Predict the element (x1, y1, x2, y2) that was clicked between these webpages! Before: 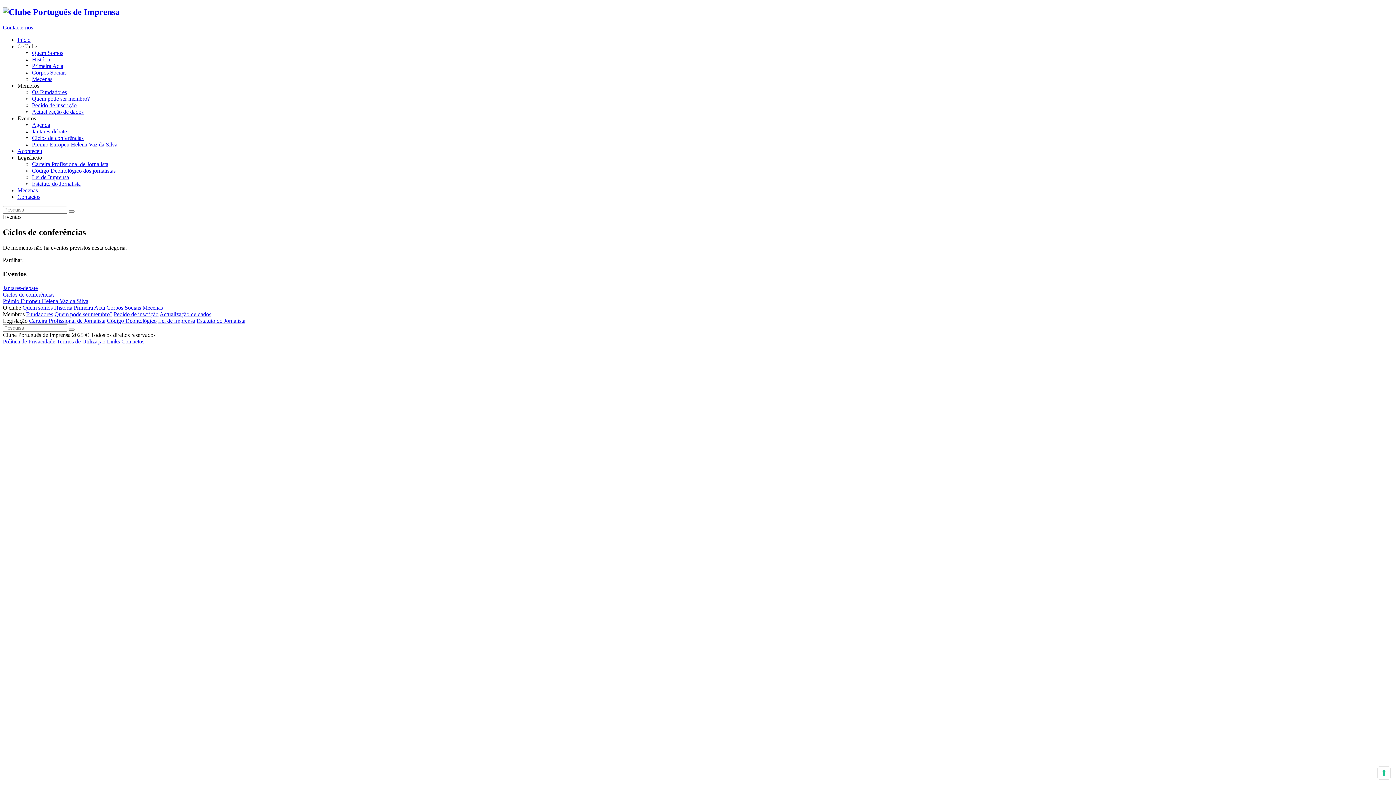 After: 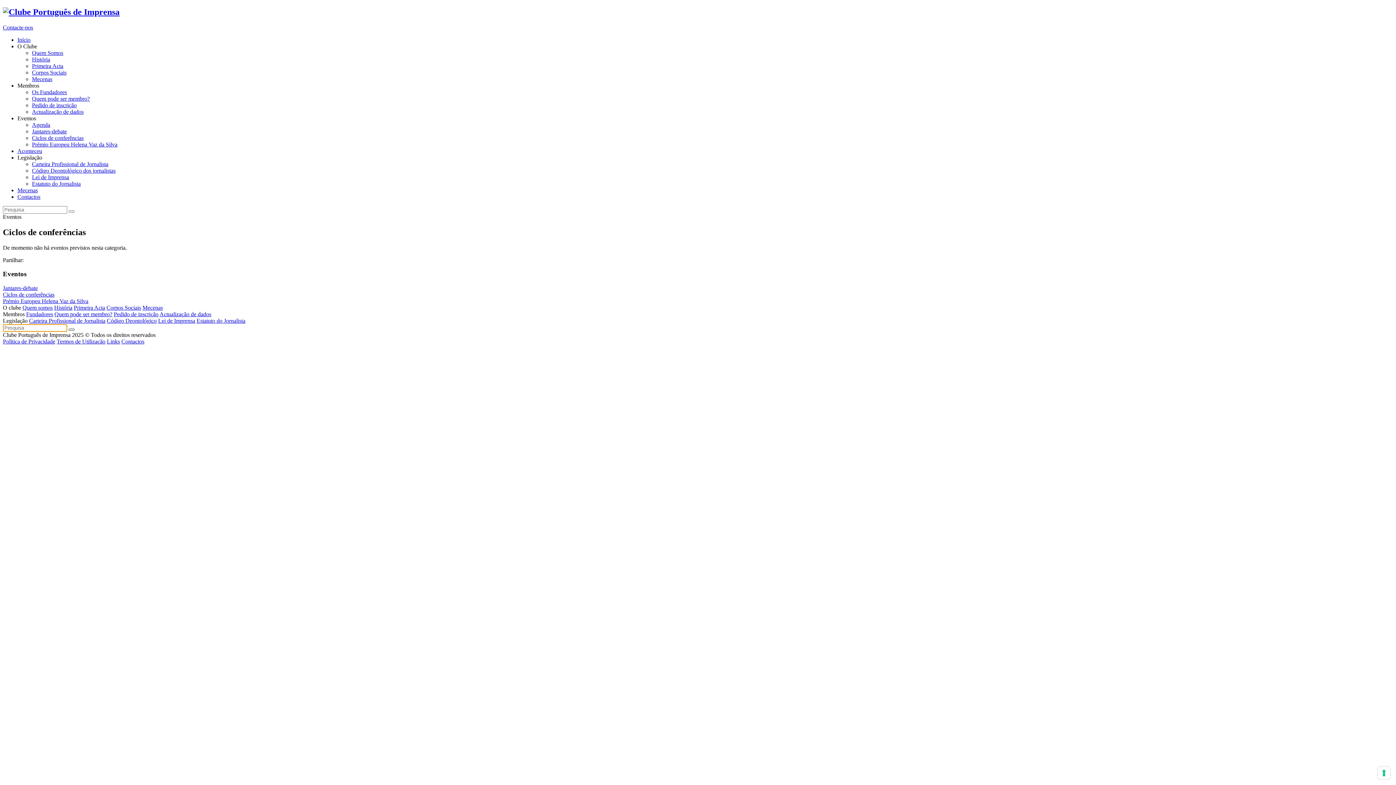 Action: bbox: (68, 328, 74, 330)